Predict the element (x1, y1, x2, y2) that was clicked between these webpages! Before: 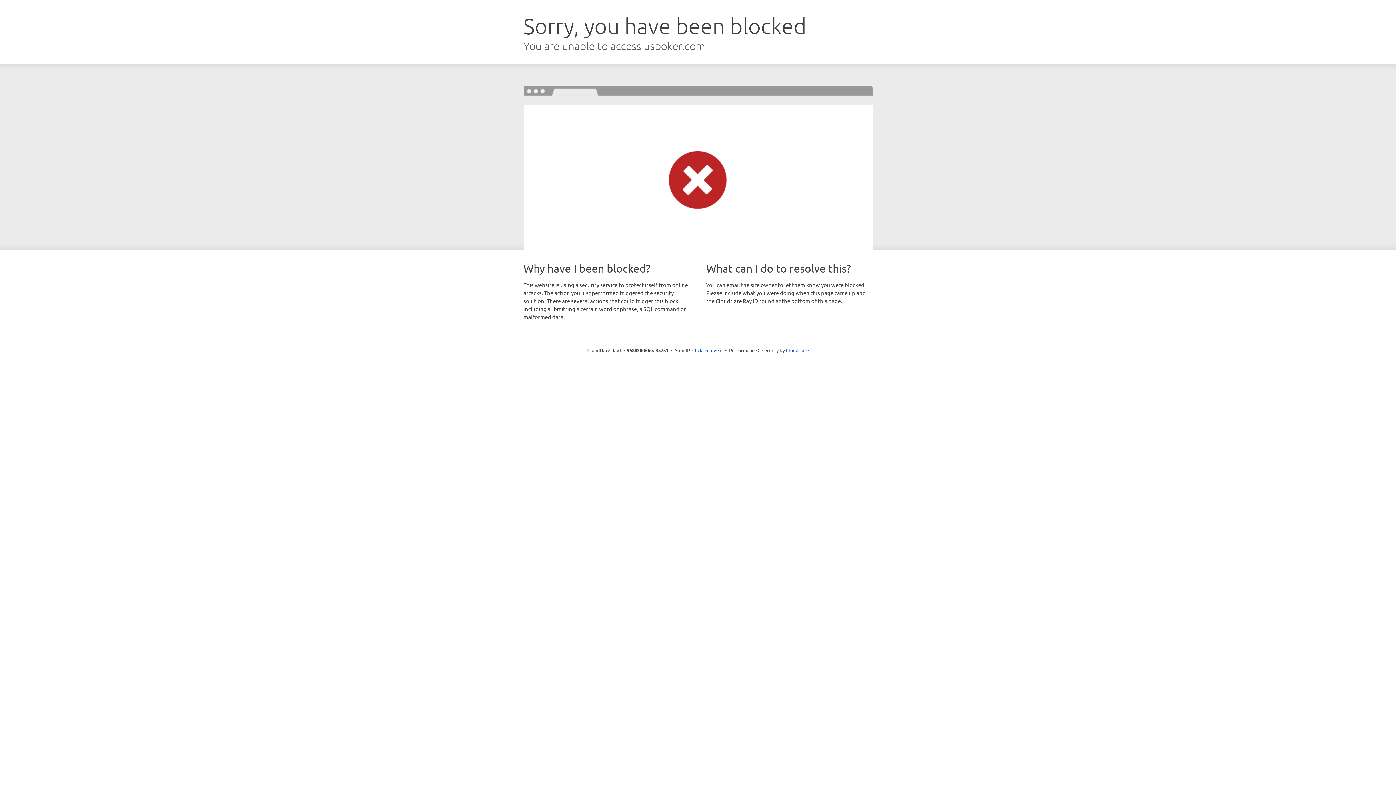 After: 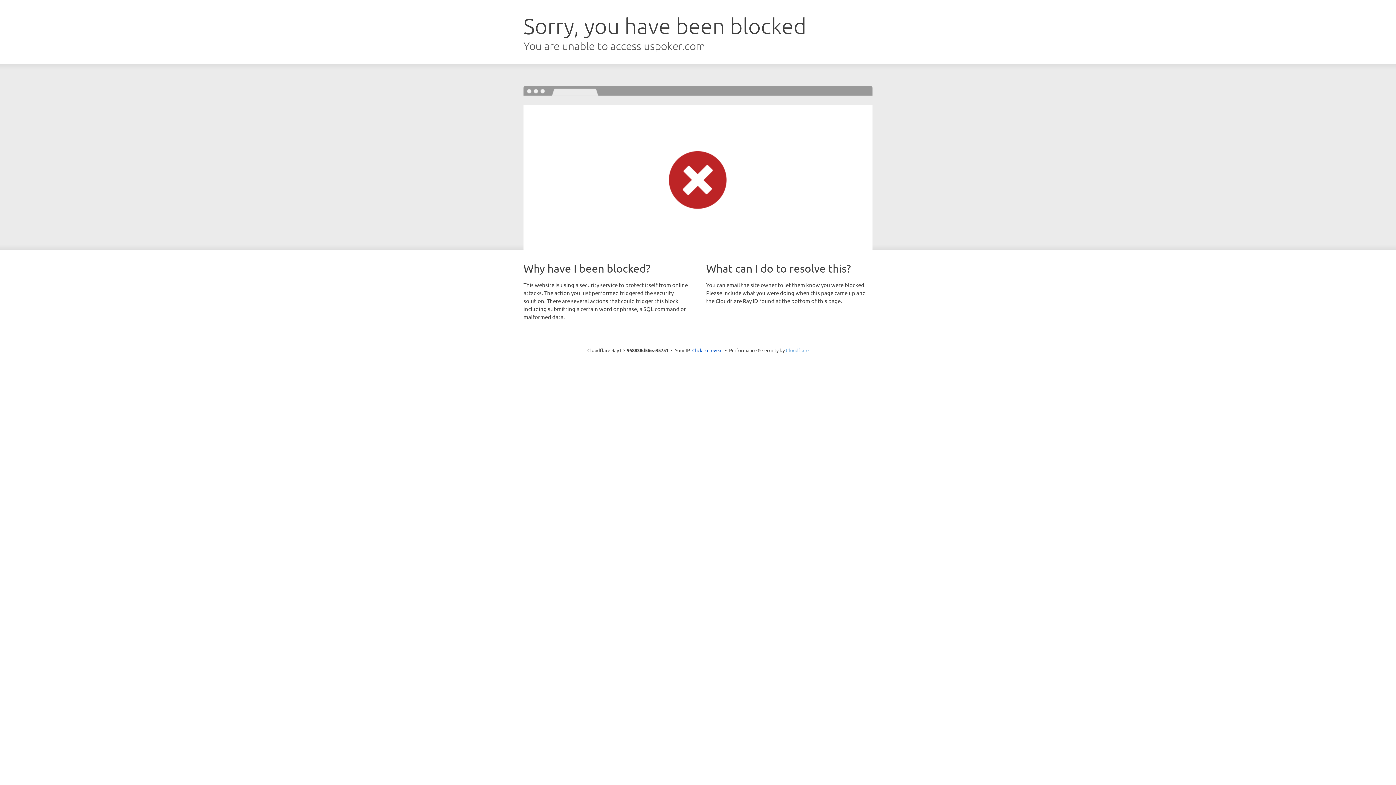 Action: label: Cloudflare bbox: (786, 347, 808, 353)